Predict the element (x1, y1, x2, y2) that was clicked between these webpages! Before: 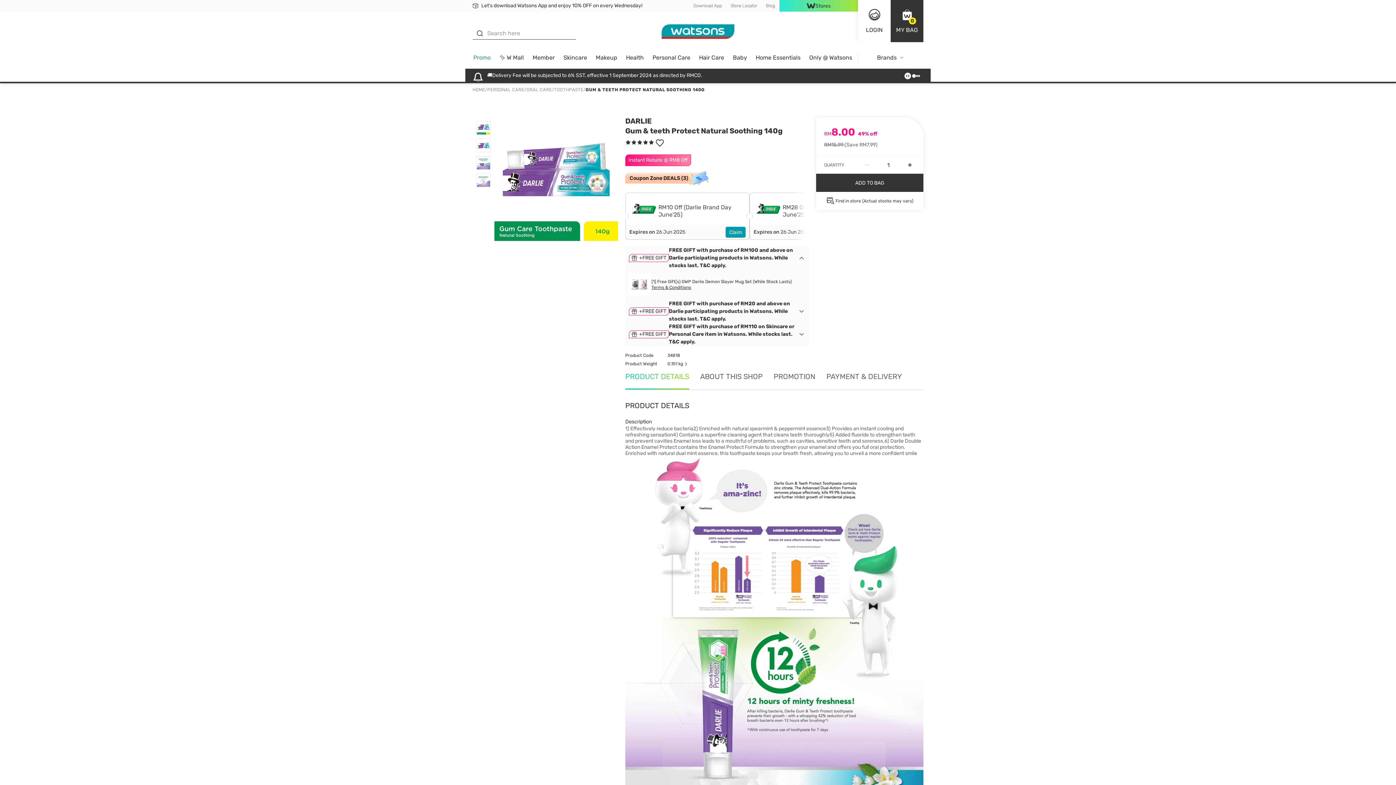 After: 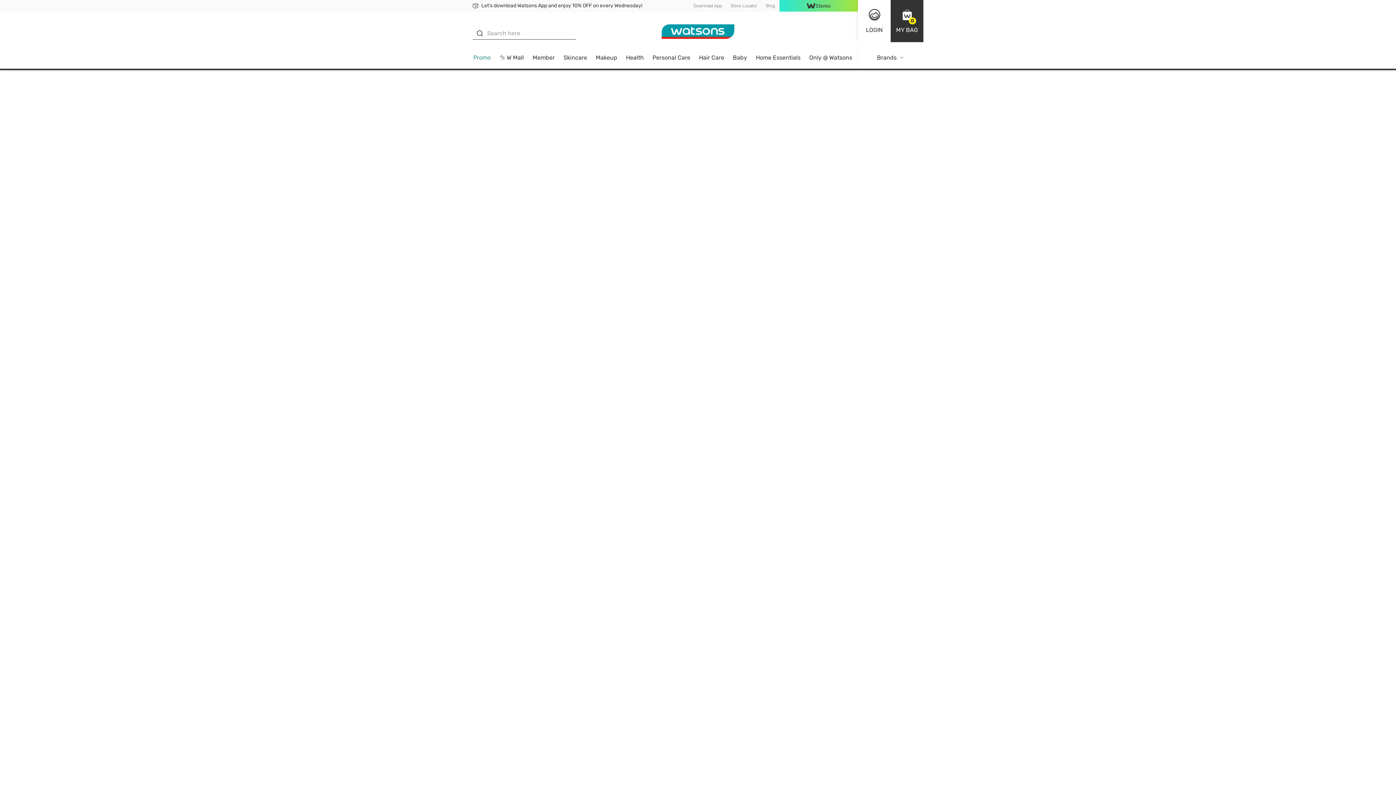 Action: label: ORAL CARE bbox: (526, 86, 552, 92)